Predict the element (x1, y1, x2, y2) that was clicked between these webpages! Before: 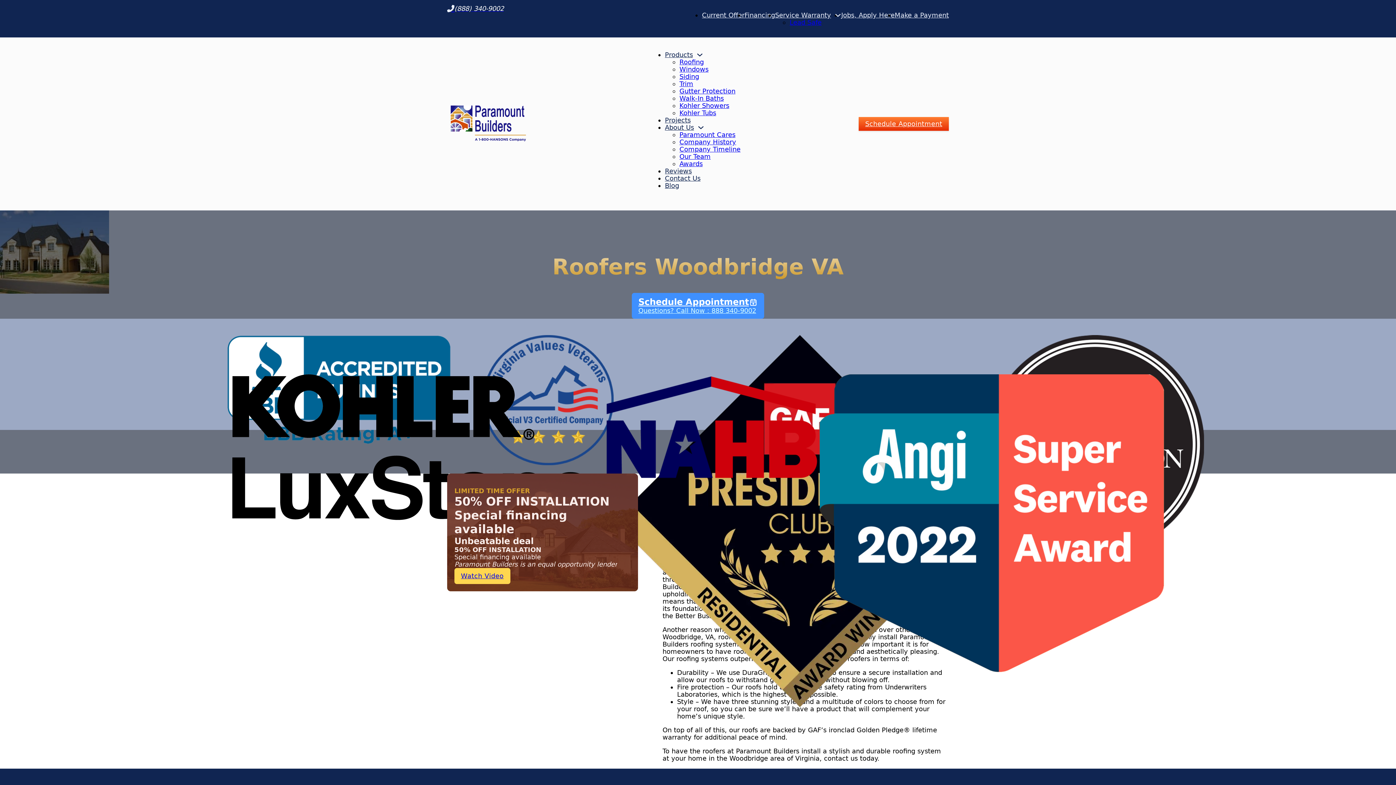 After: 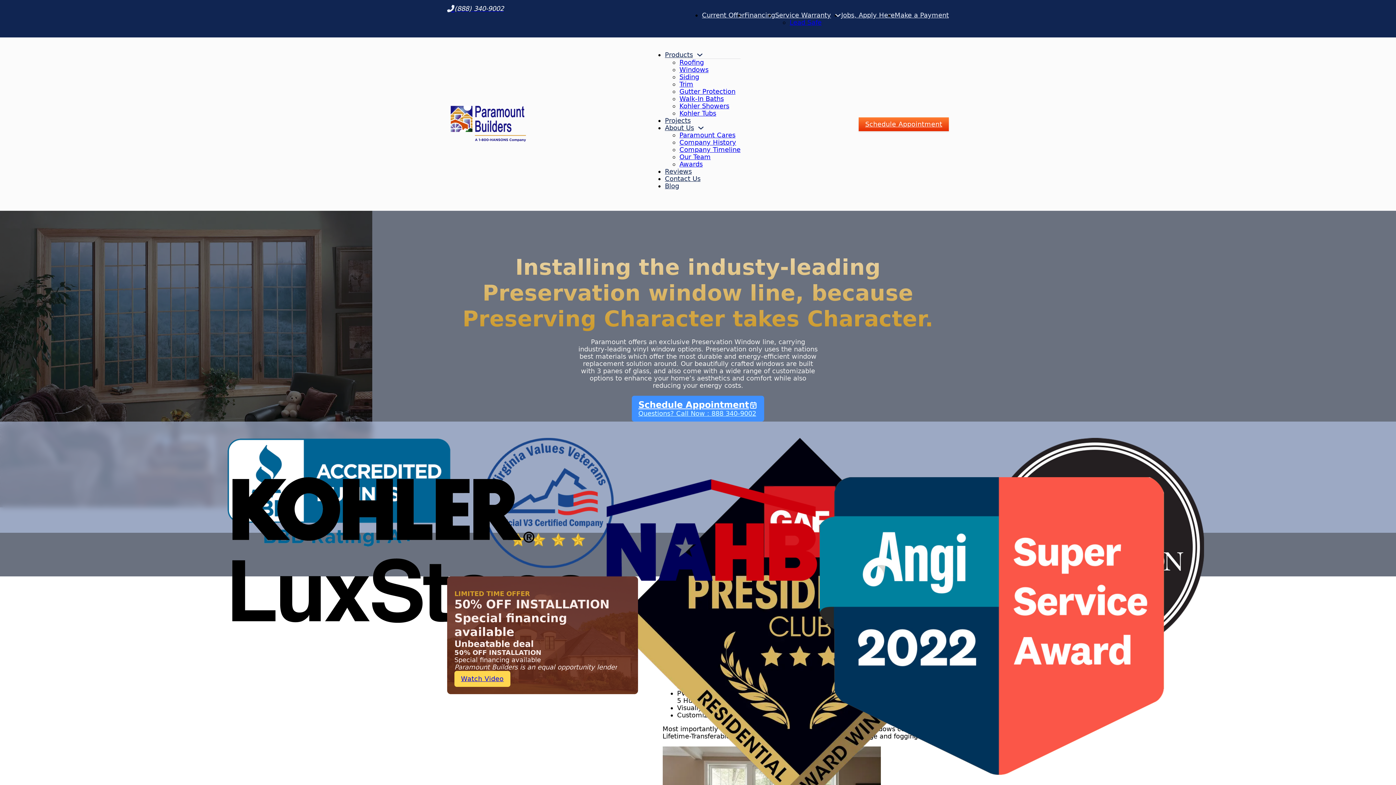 Action: label: Windows bbox: (679, 65, 708, 73)